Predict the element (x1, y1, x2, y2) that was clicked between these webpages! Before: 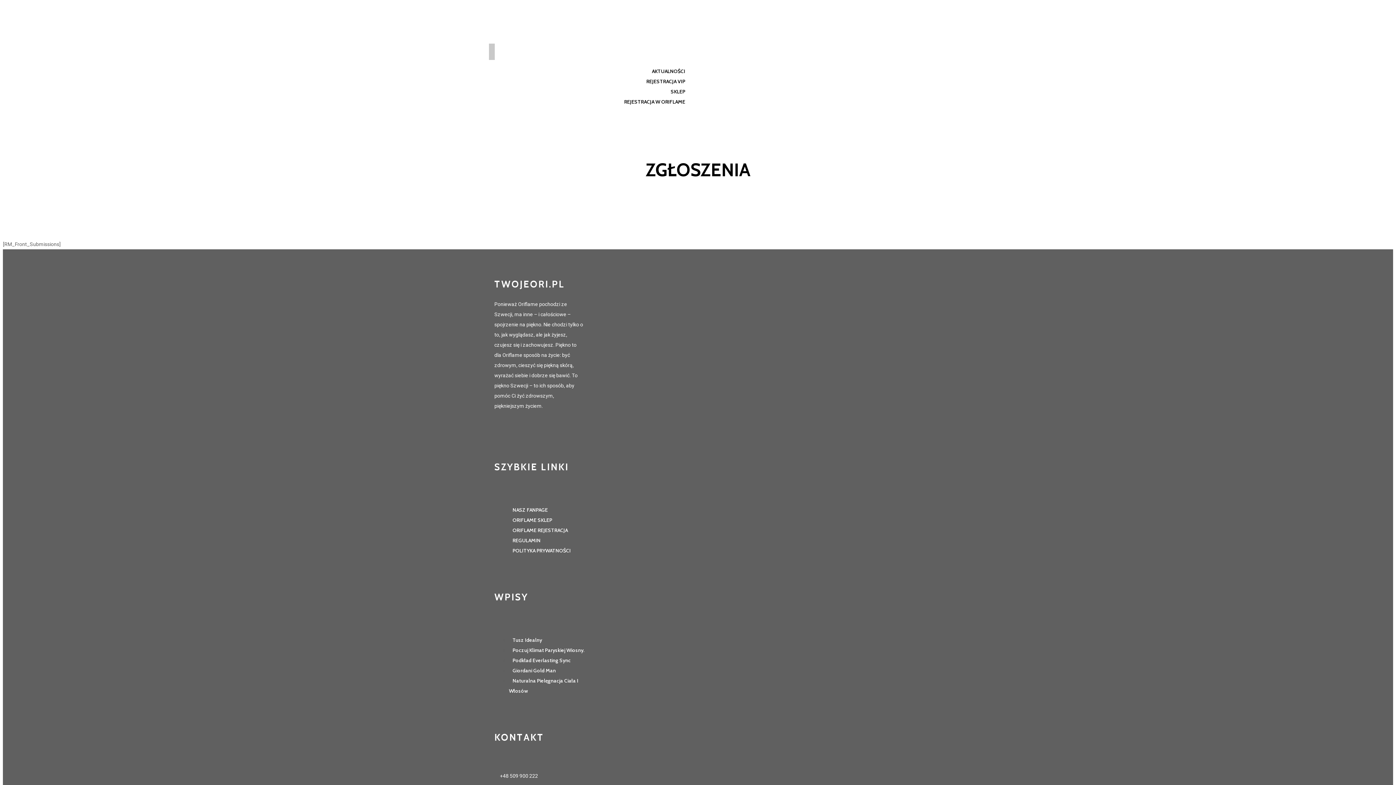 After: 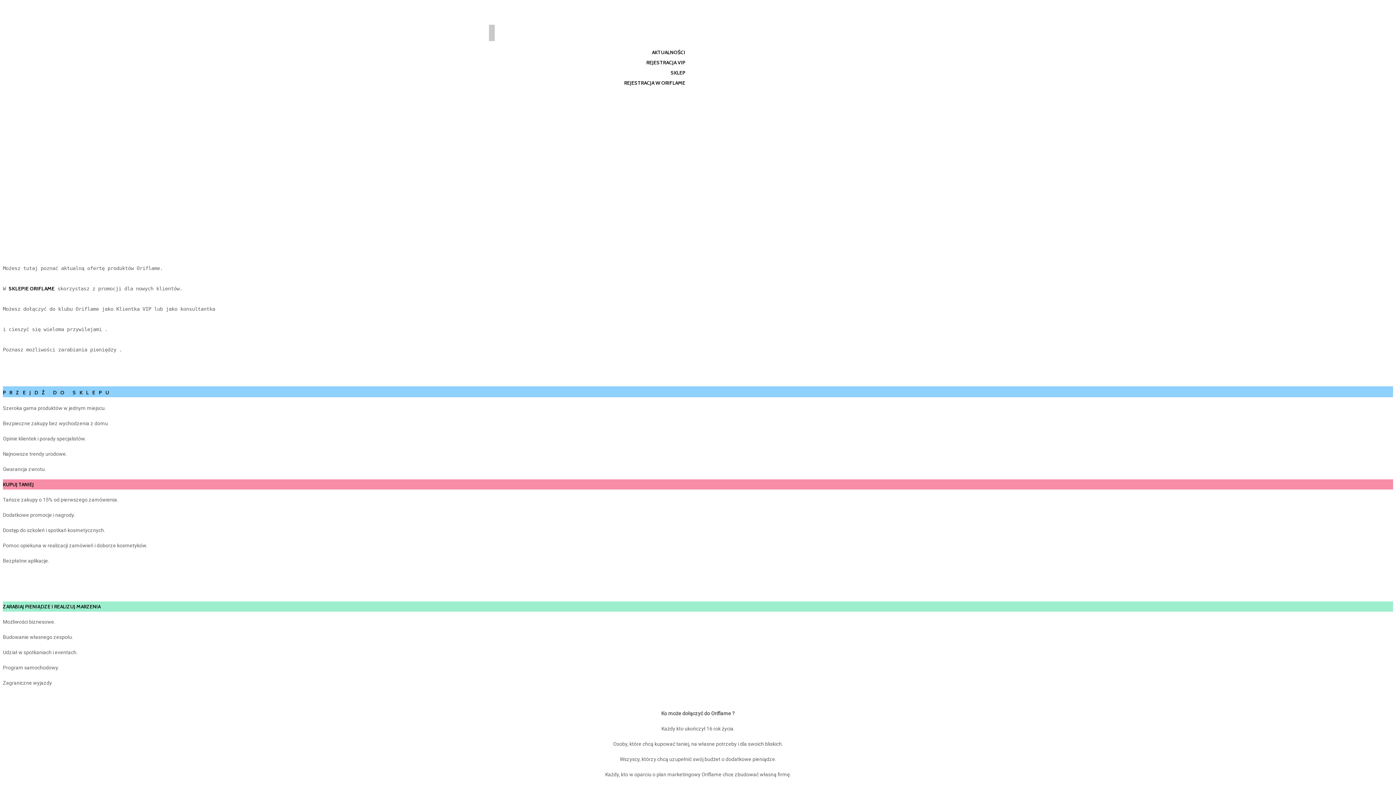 Action: bbox: (494, 274, 593, 293) label: TWOJEORI.PL